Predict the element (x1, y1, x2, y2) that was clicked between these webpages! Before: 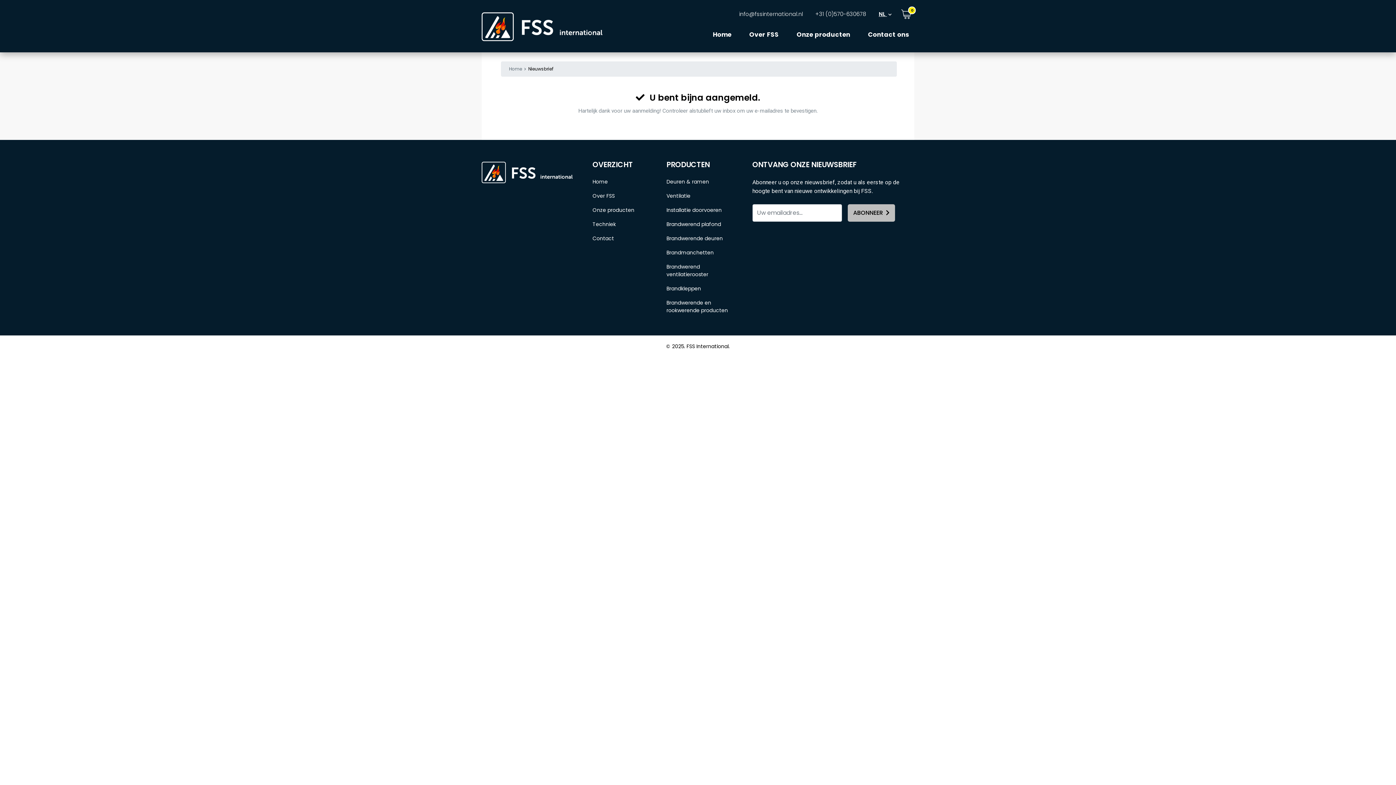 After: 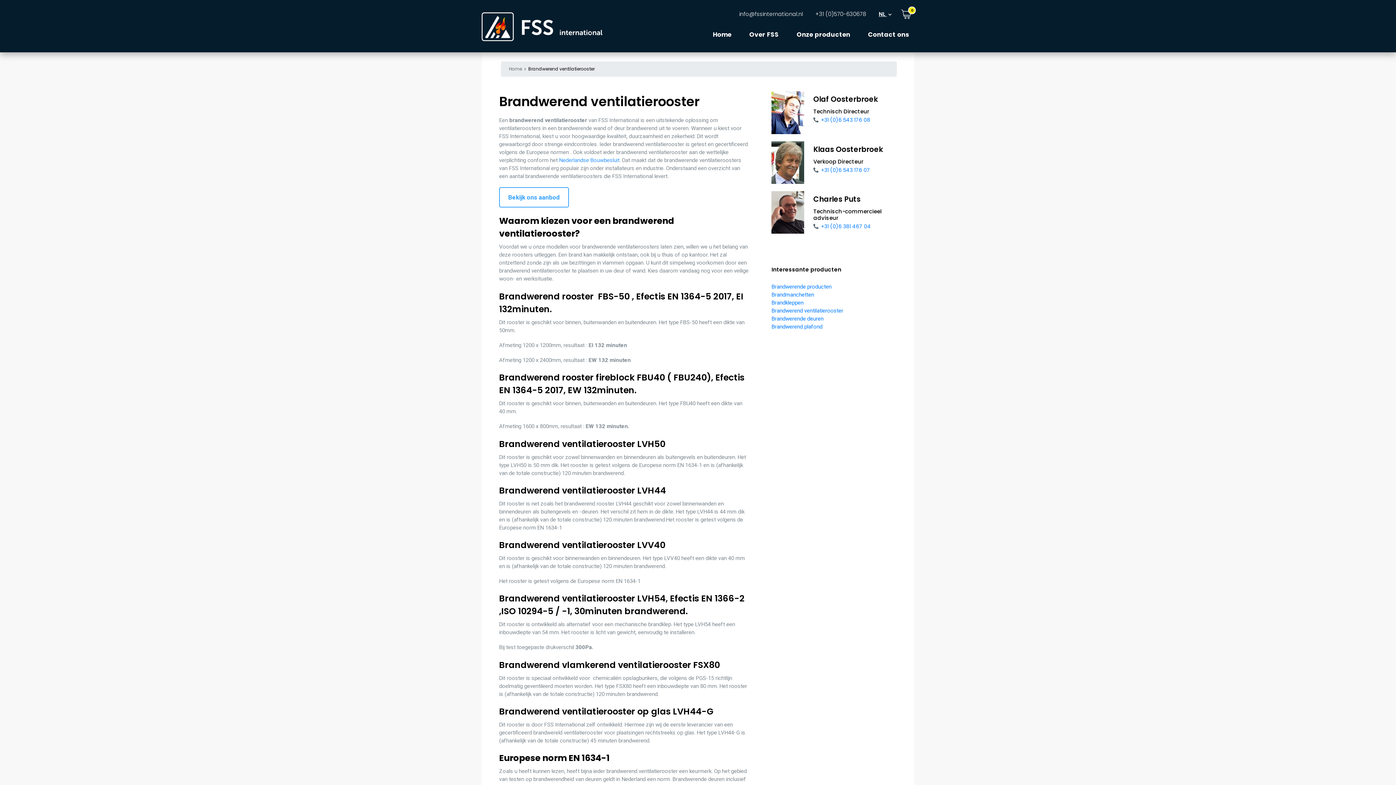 Action: bbox: (666, 263, 708, 278) label: Brandwerend ventilatierooster